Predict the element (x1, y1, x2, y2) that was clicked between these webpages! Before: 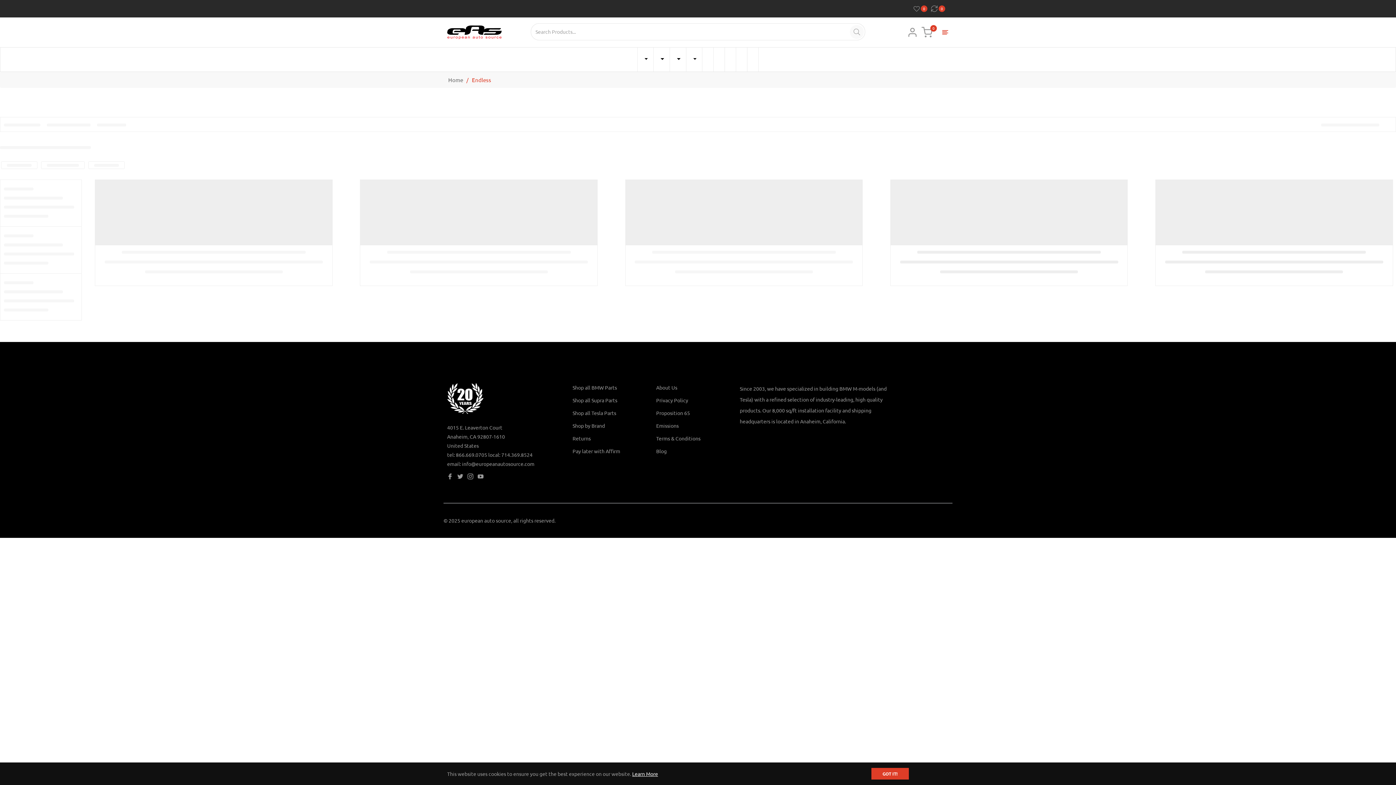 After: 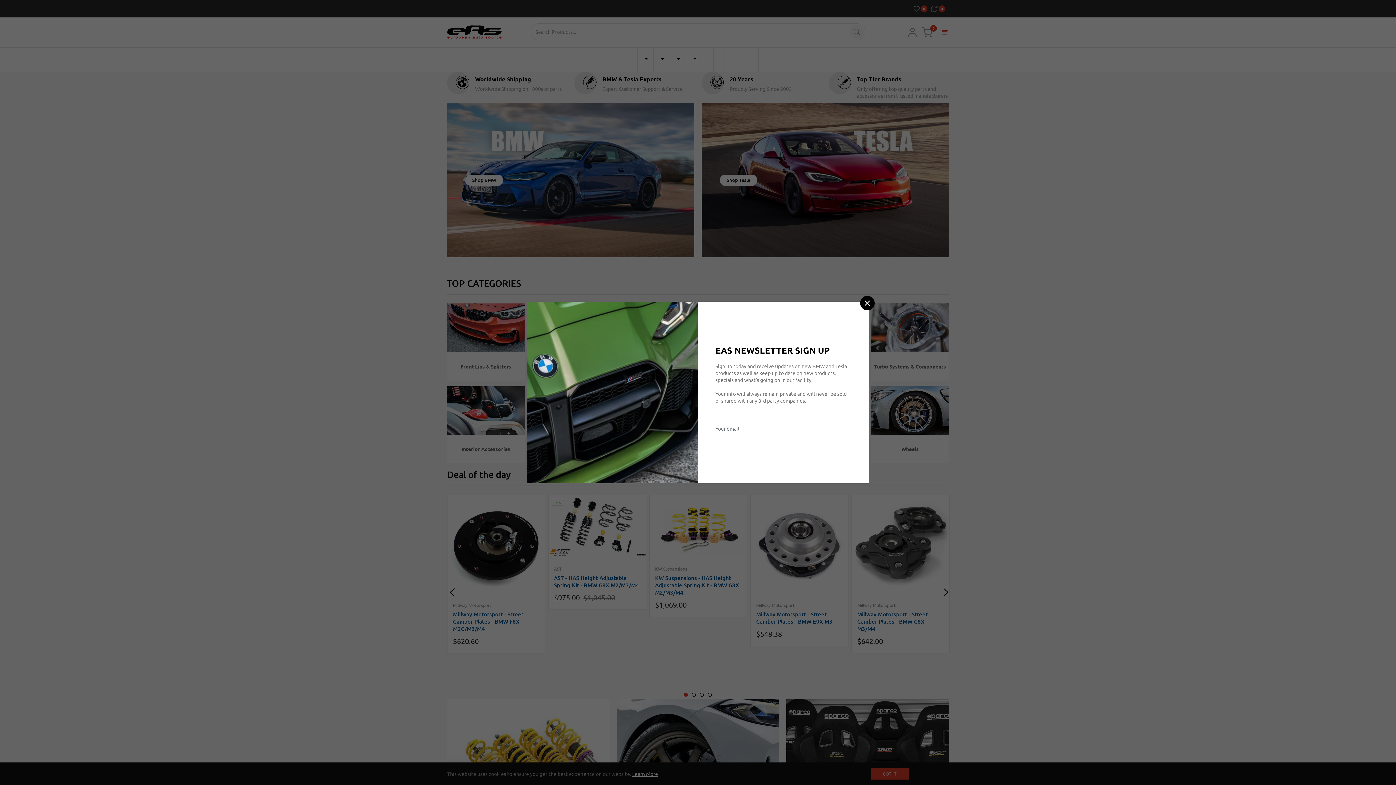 Action: label: Home bbox: (626, 47, 637, 71)